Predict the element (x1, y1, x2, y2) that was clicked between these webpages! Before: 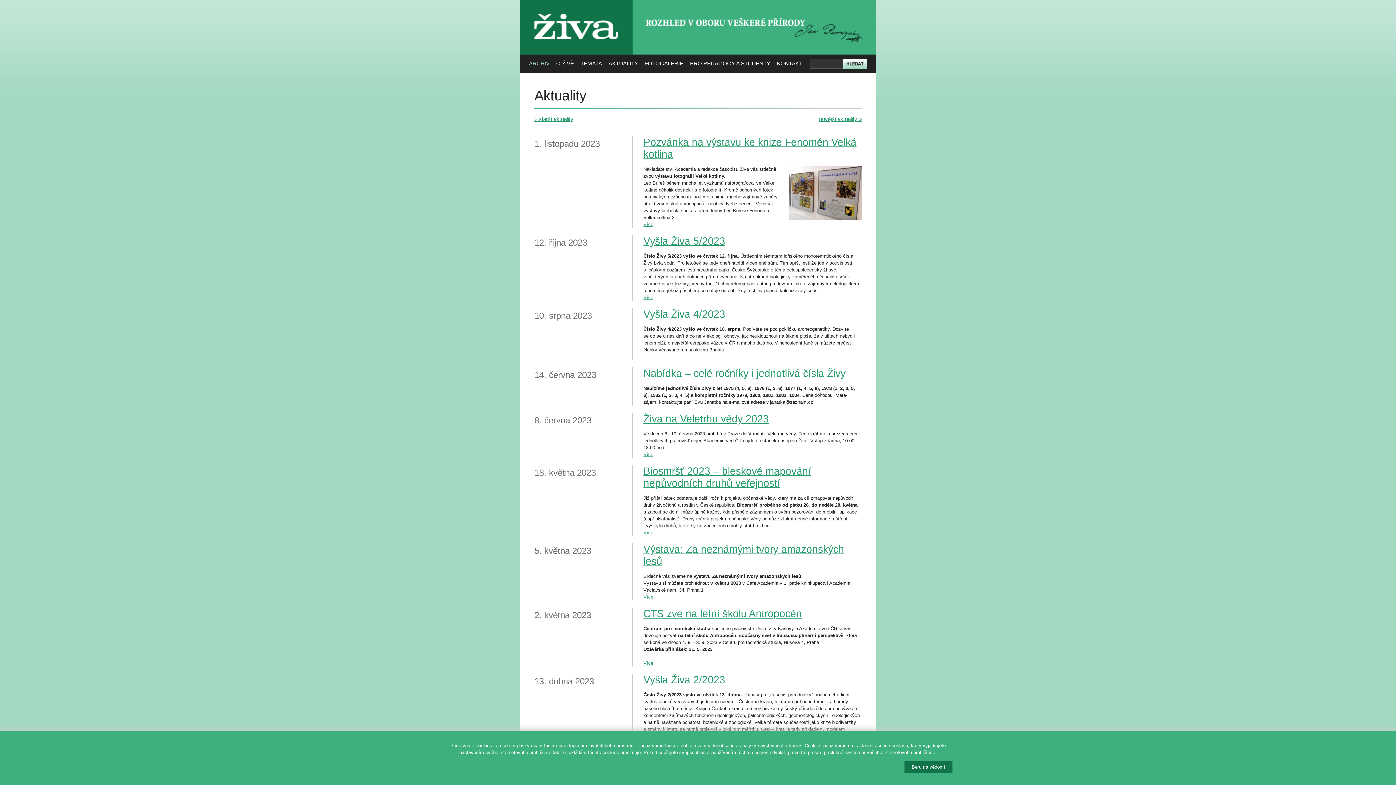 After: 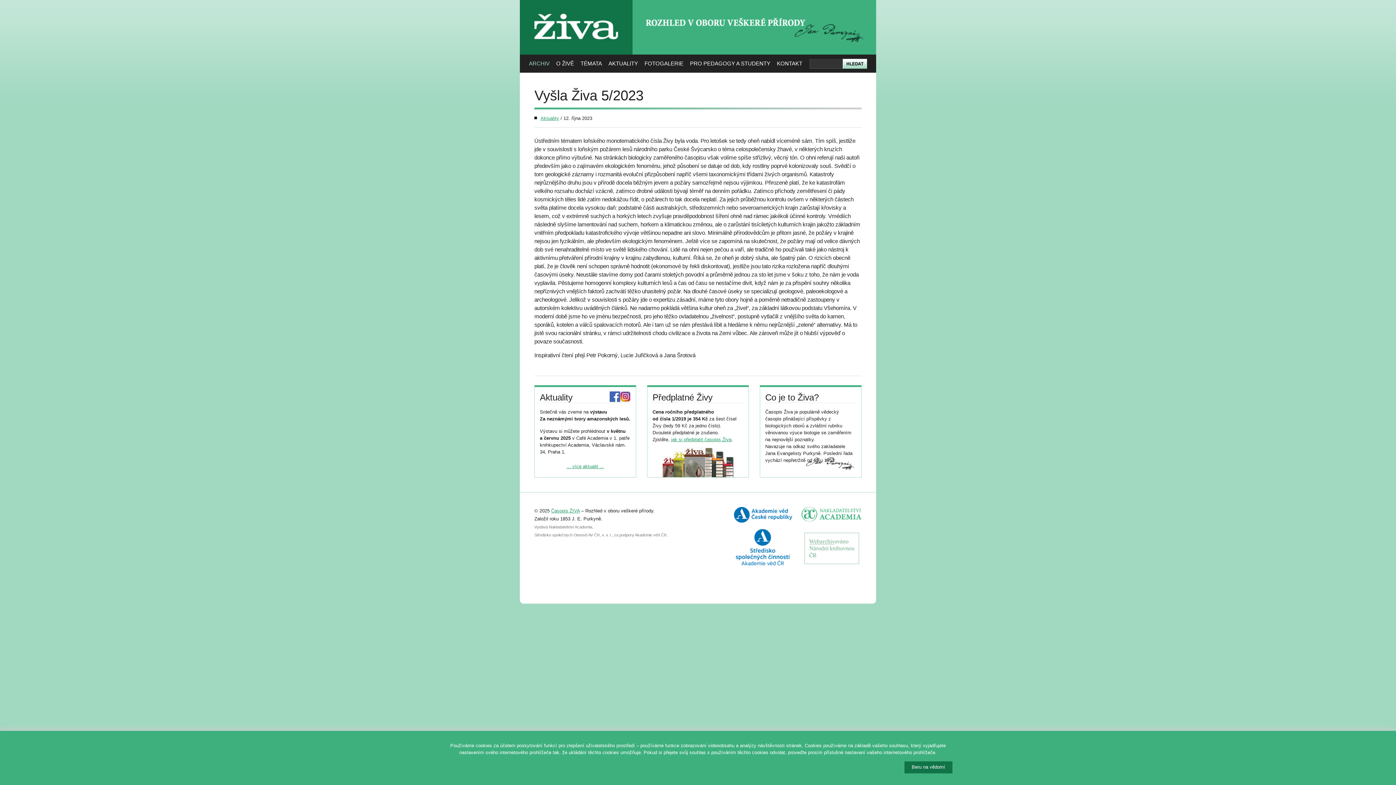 Action: label: Vyšla Živa 5/2023 bbox: (643, 235, 725, 246)